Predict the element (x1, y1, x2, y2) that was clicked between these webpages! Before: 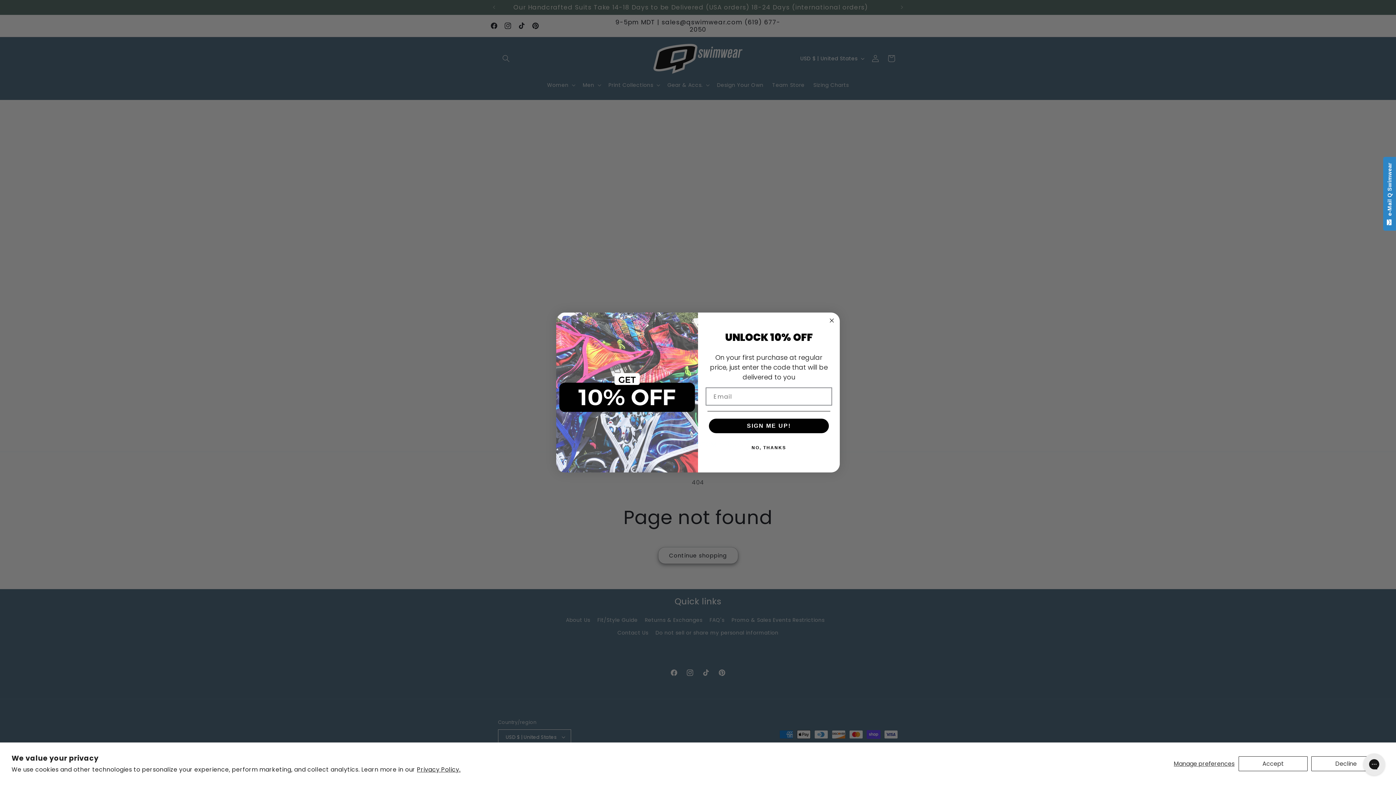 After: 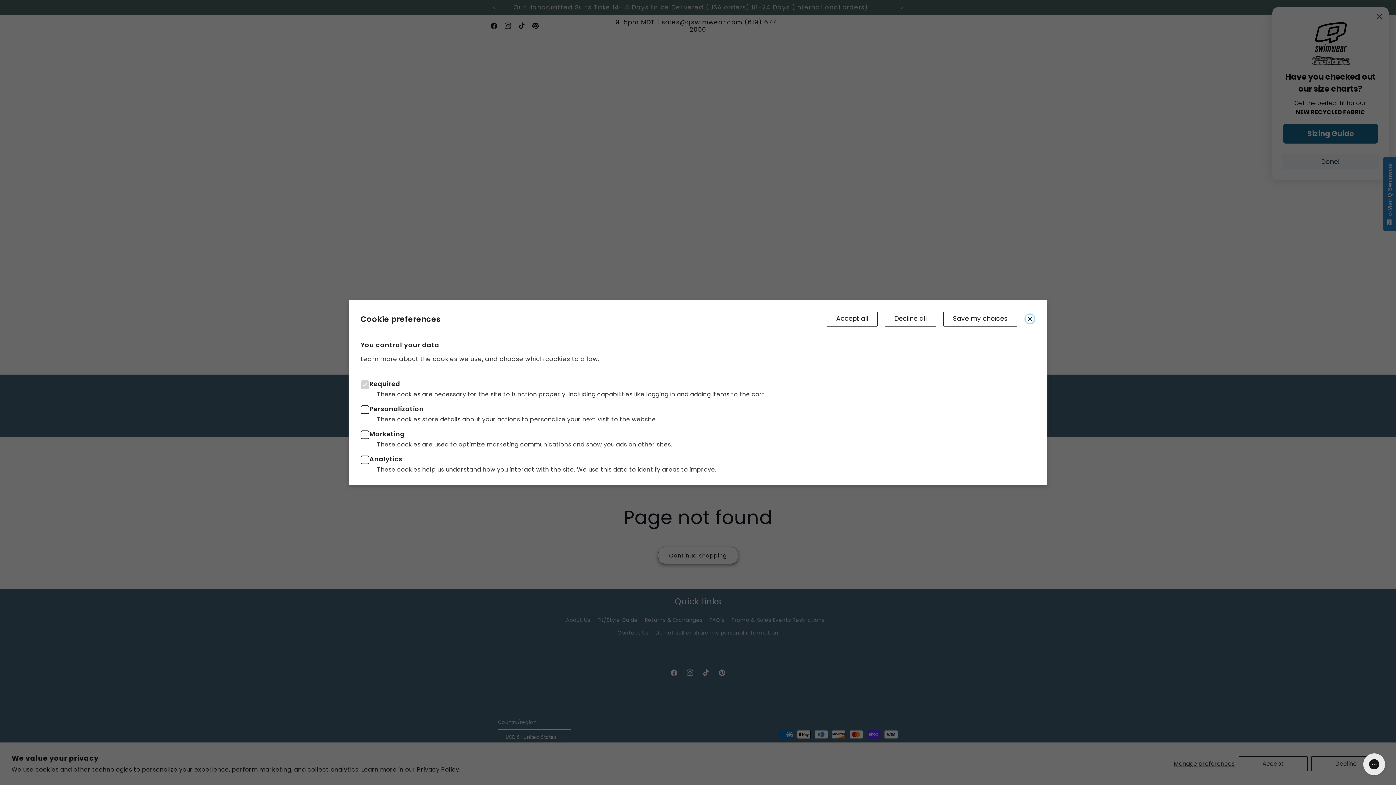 Action: bbox: (1173, 756, 1235, 771) label: Manage preferences